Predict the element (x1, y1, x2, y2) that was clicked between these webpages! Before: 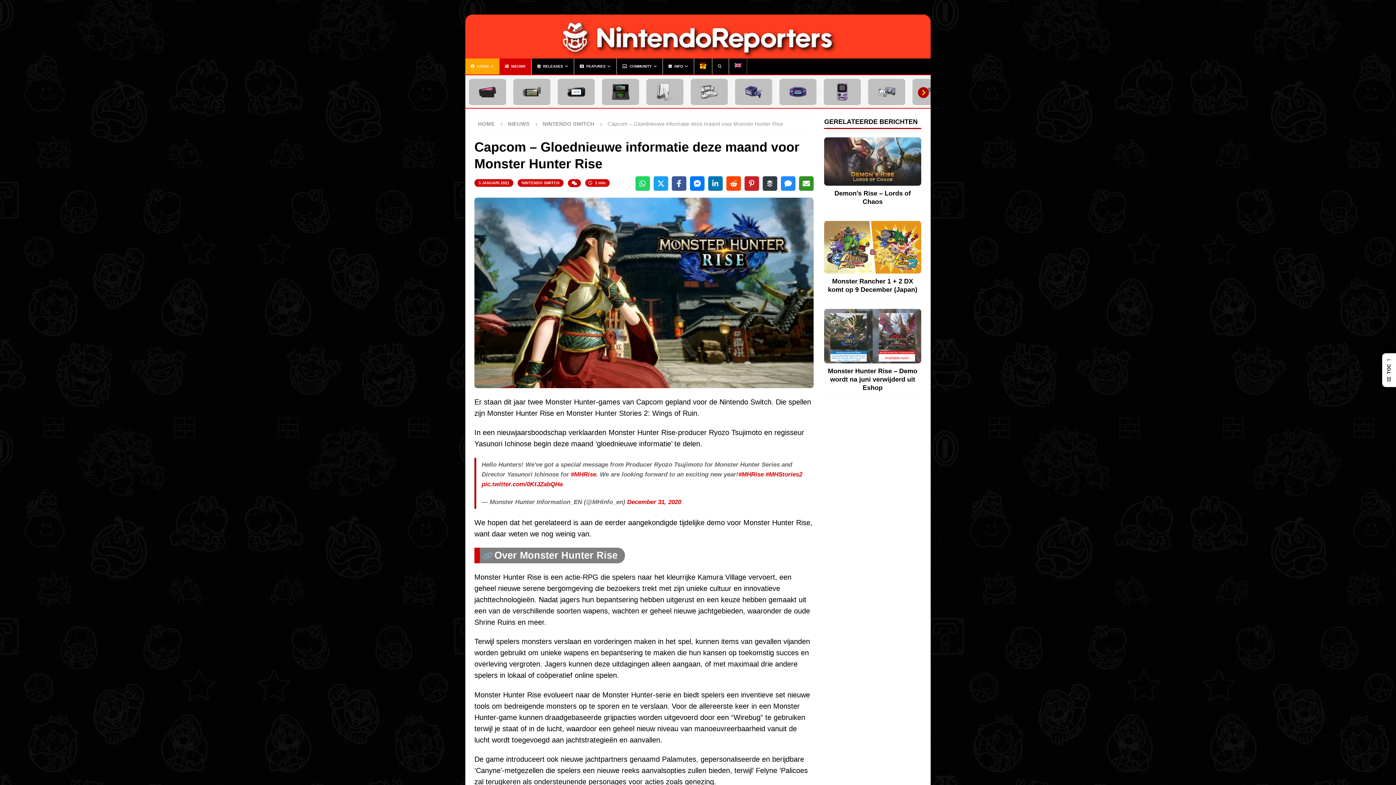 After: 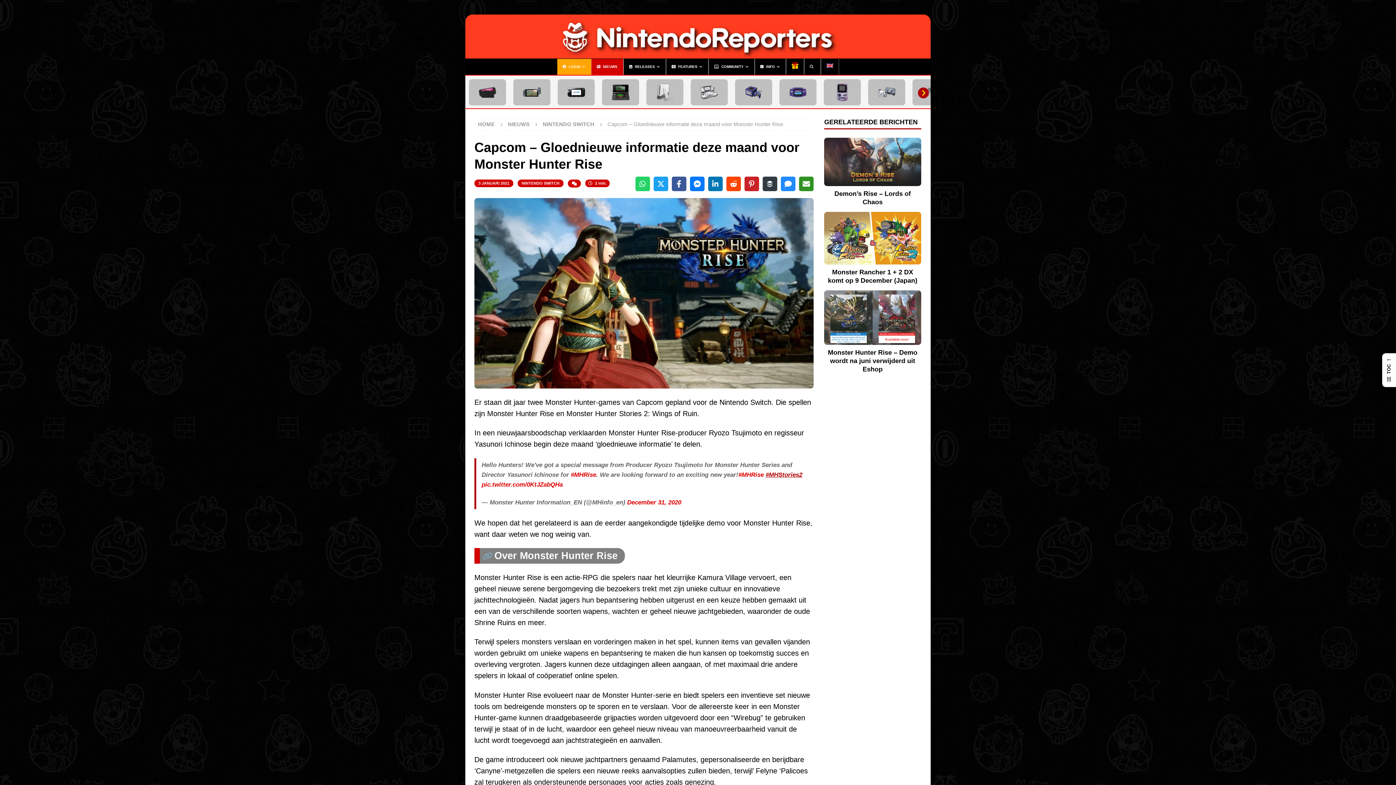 Action: bbox: (765, 471, 802, 478) label: #MHStories2